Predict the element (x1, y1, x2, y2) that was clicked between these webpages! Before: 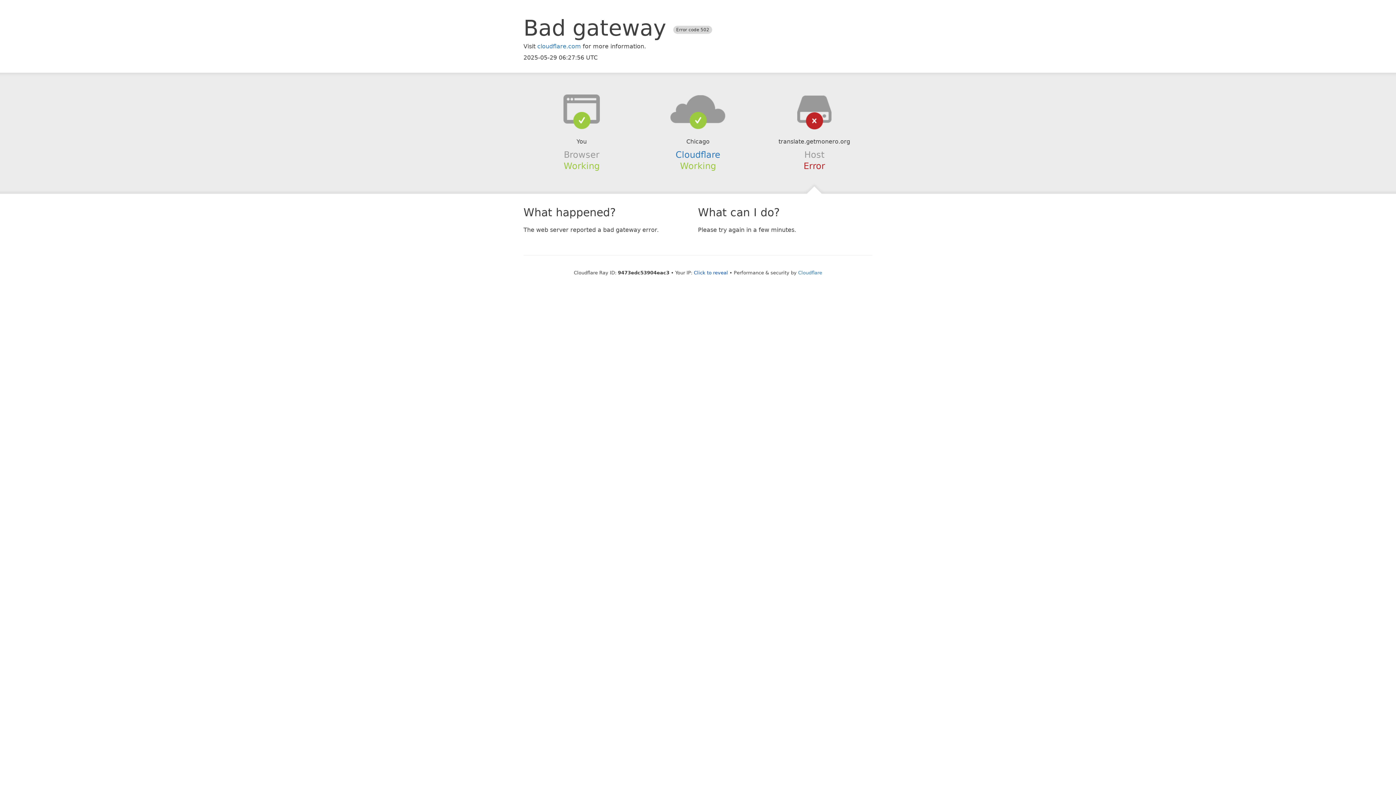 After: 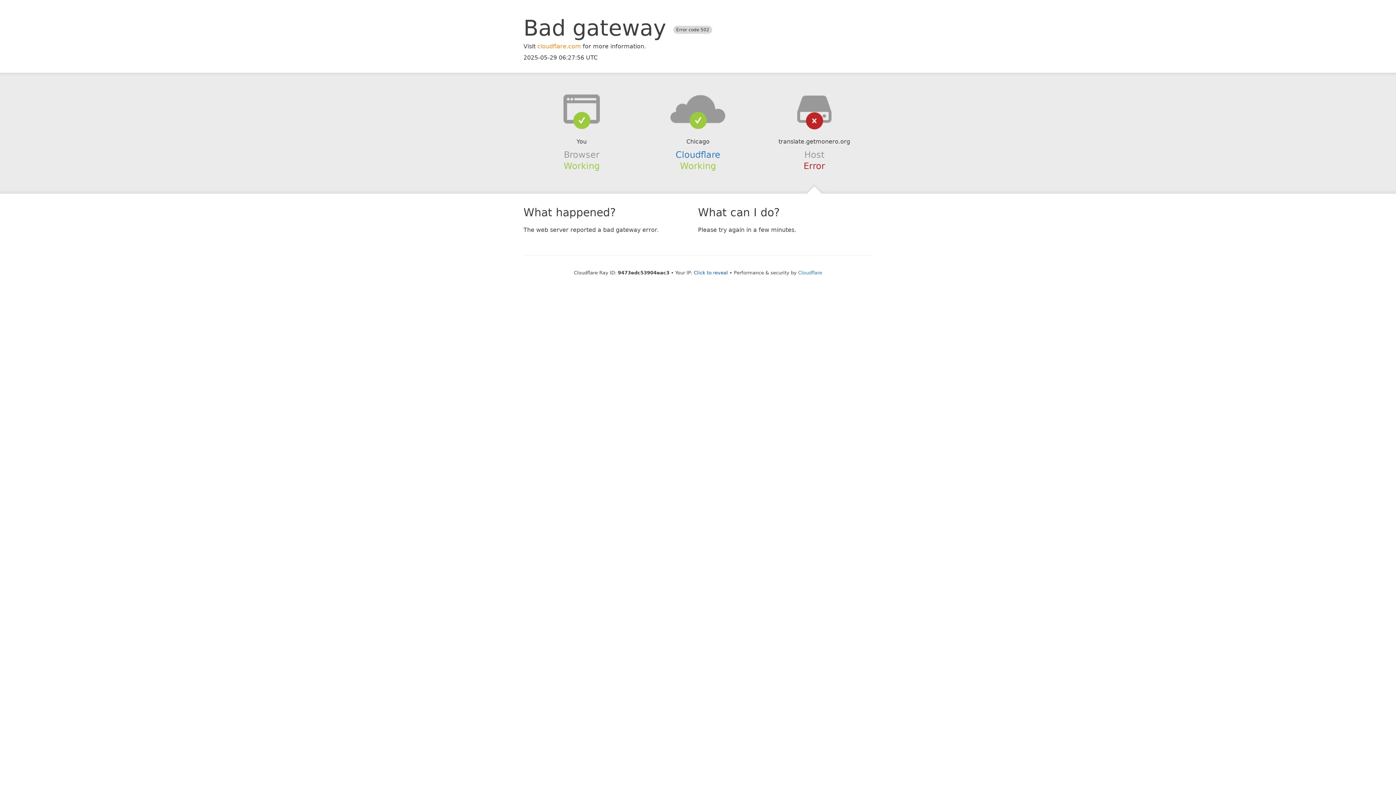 Action: label: cloudflare.com bbox: (537, 42, 581, 49)